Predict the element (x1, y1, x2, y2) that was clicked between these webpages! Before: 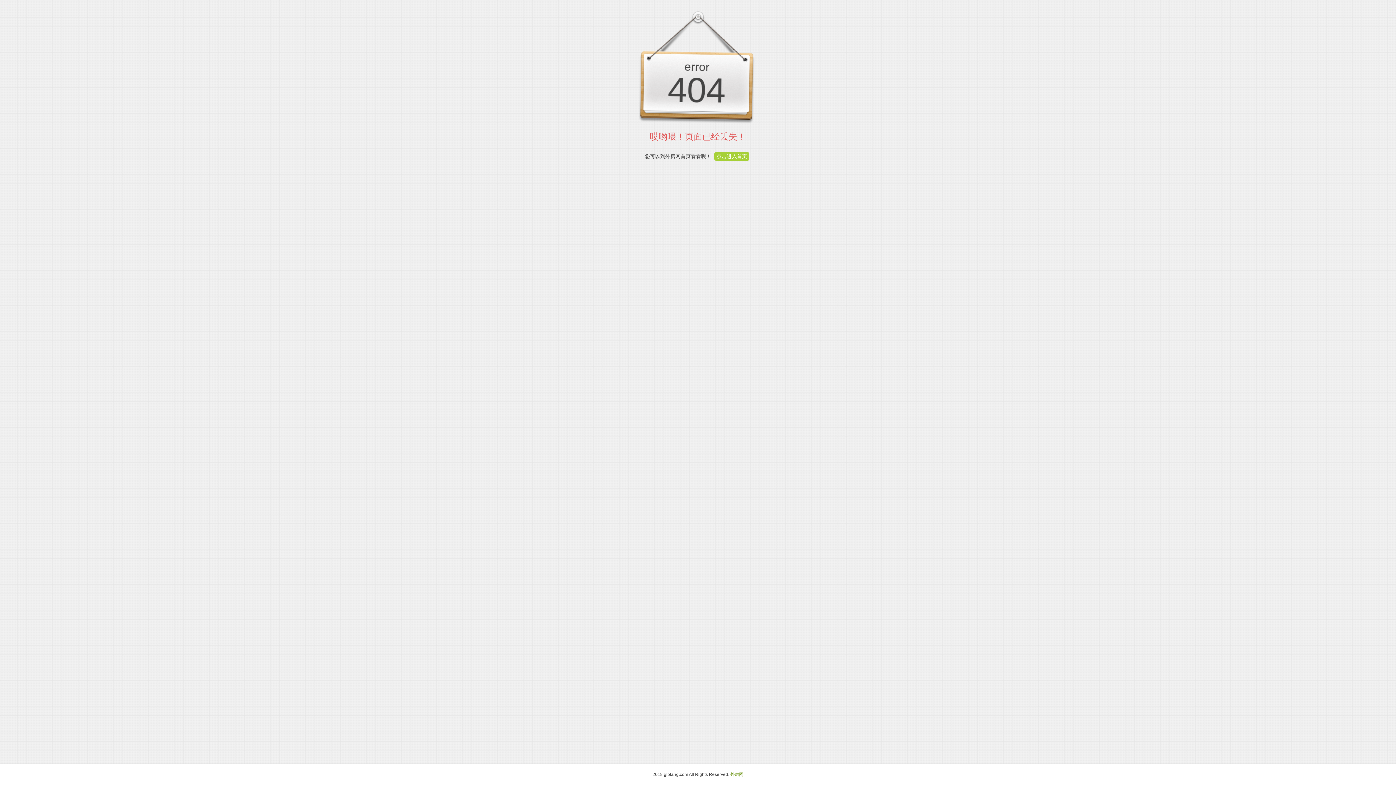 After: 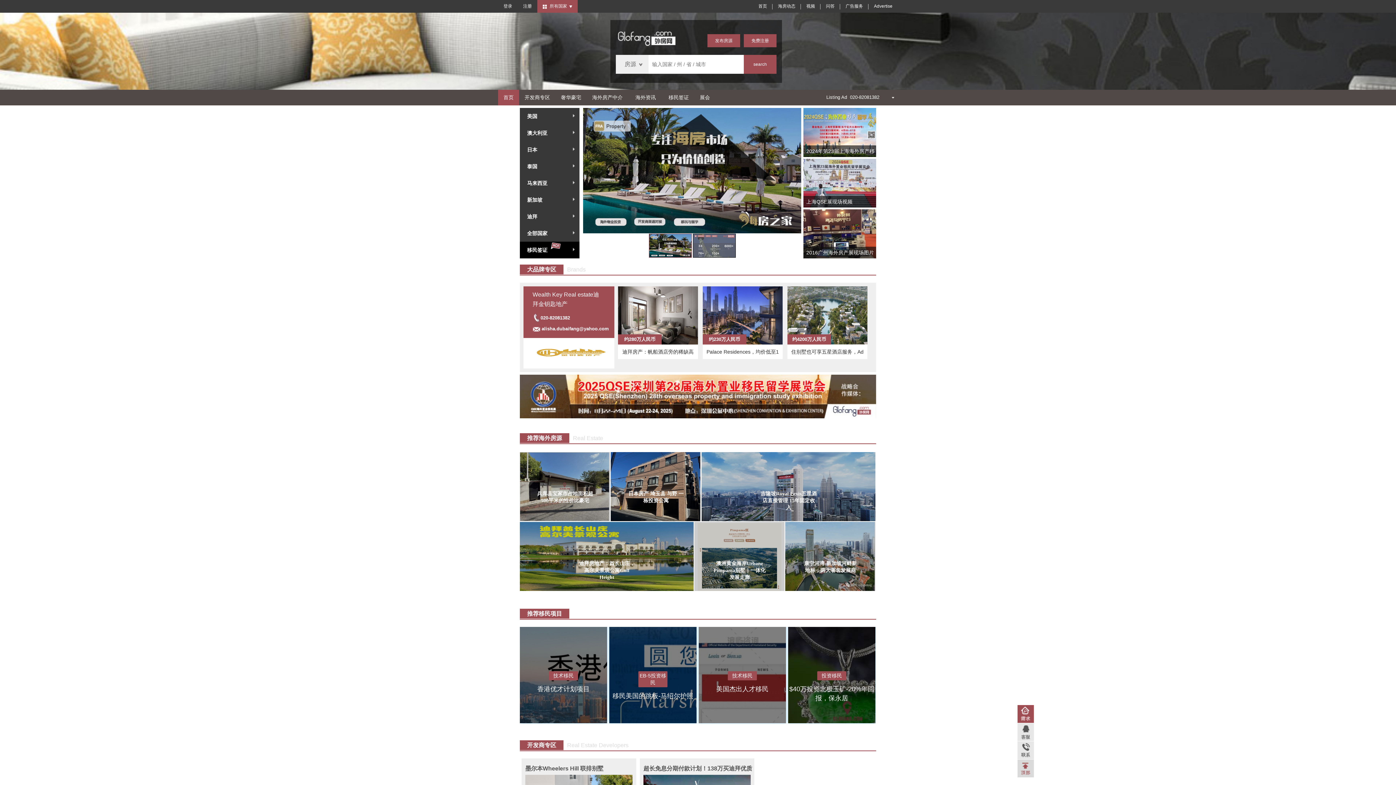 Action: bbox: (714, 152, 749, 160) label: 点击进入首页